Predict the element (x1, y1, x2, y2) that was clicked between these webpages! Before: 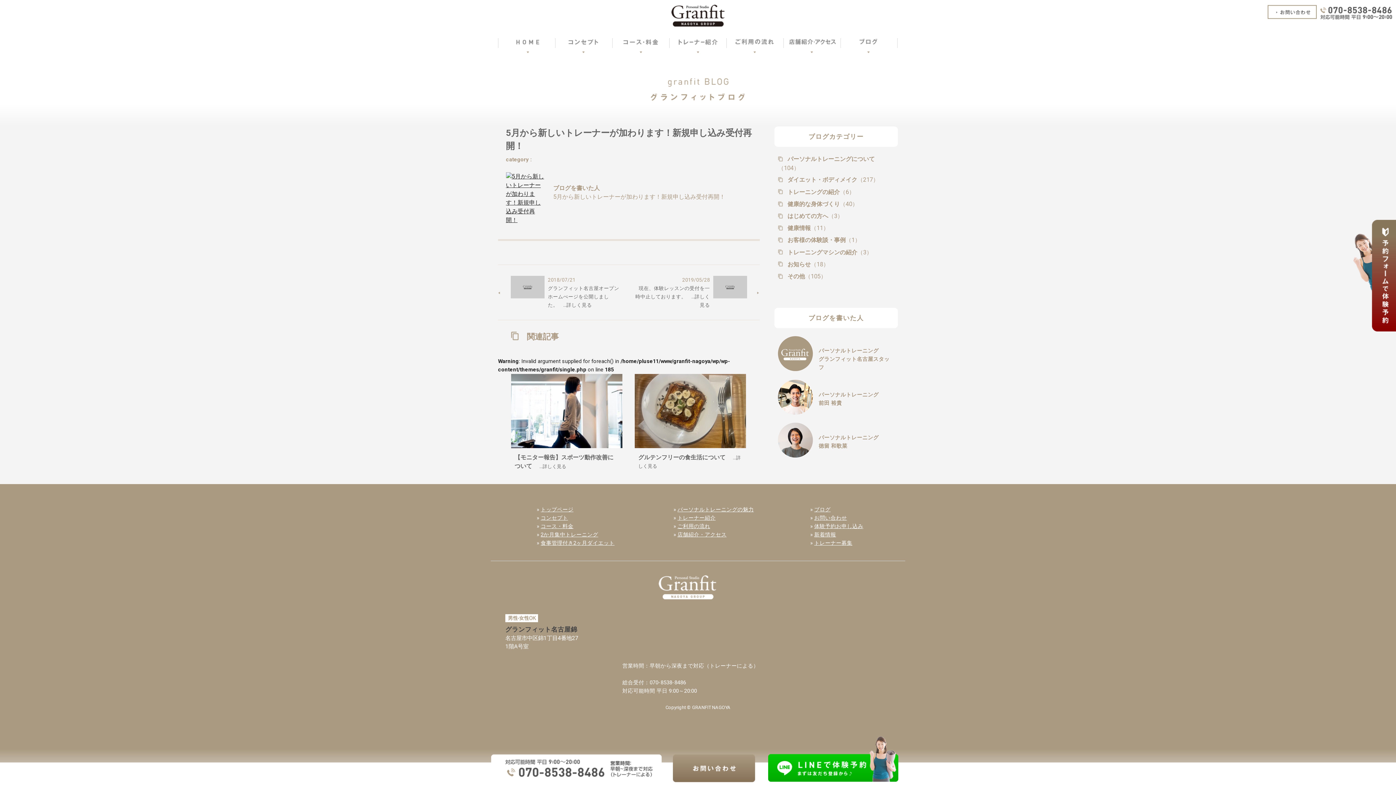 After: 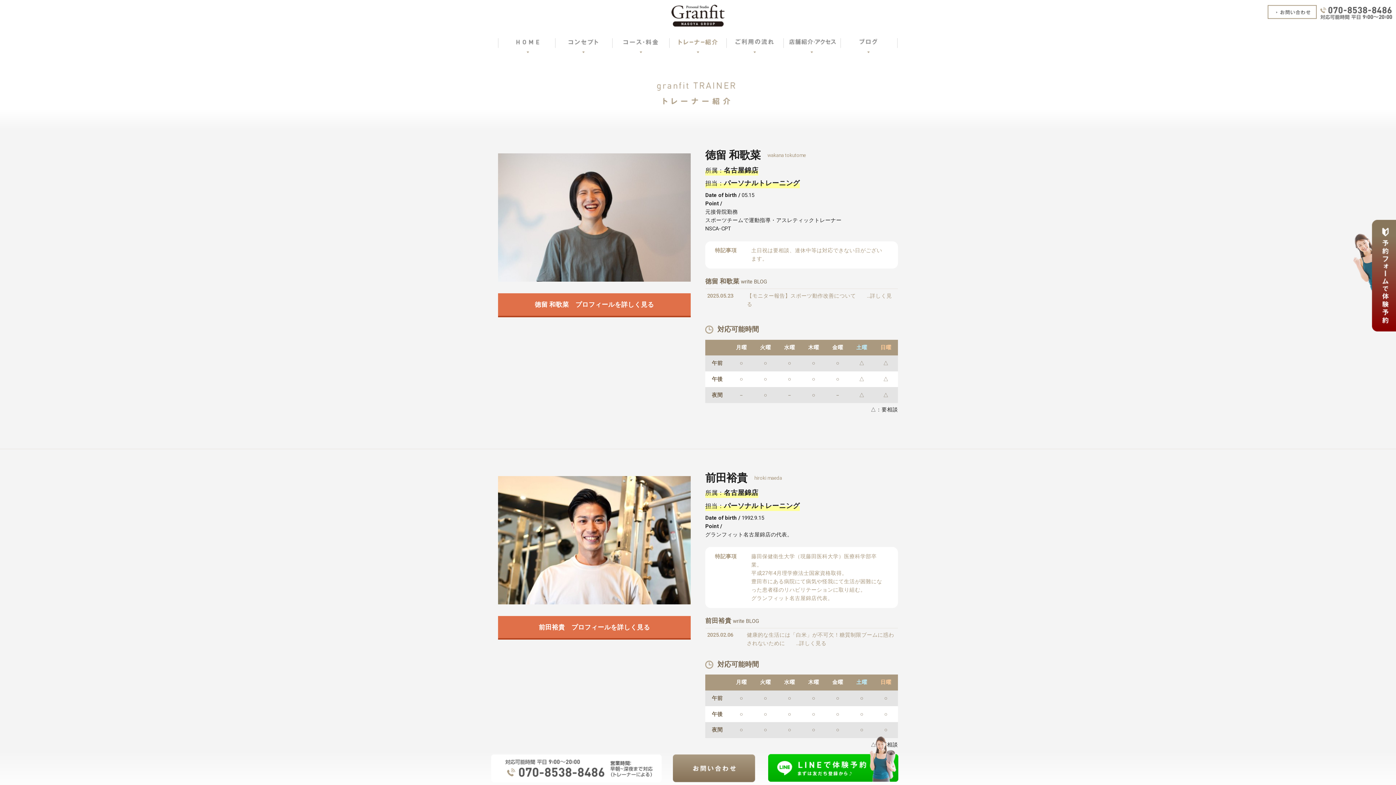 Action: bbox: (677, 514, 715, 521) label: トレーナー紹介